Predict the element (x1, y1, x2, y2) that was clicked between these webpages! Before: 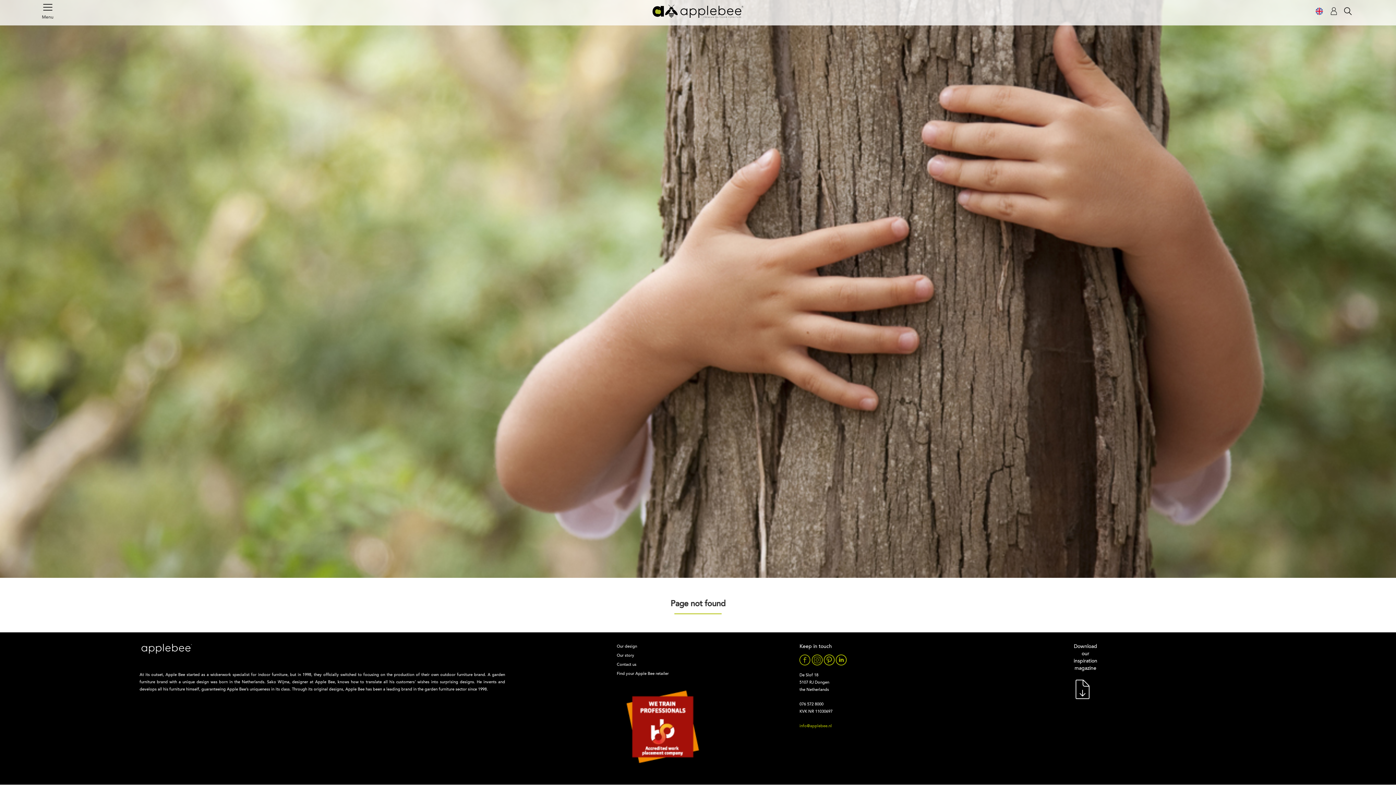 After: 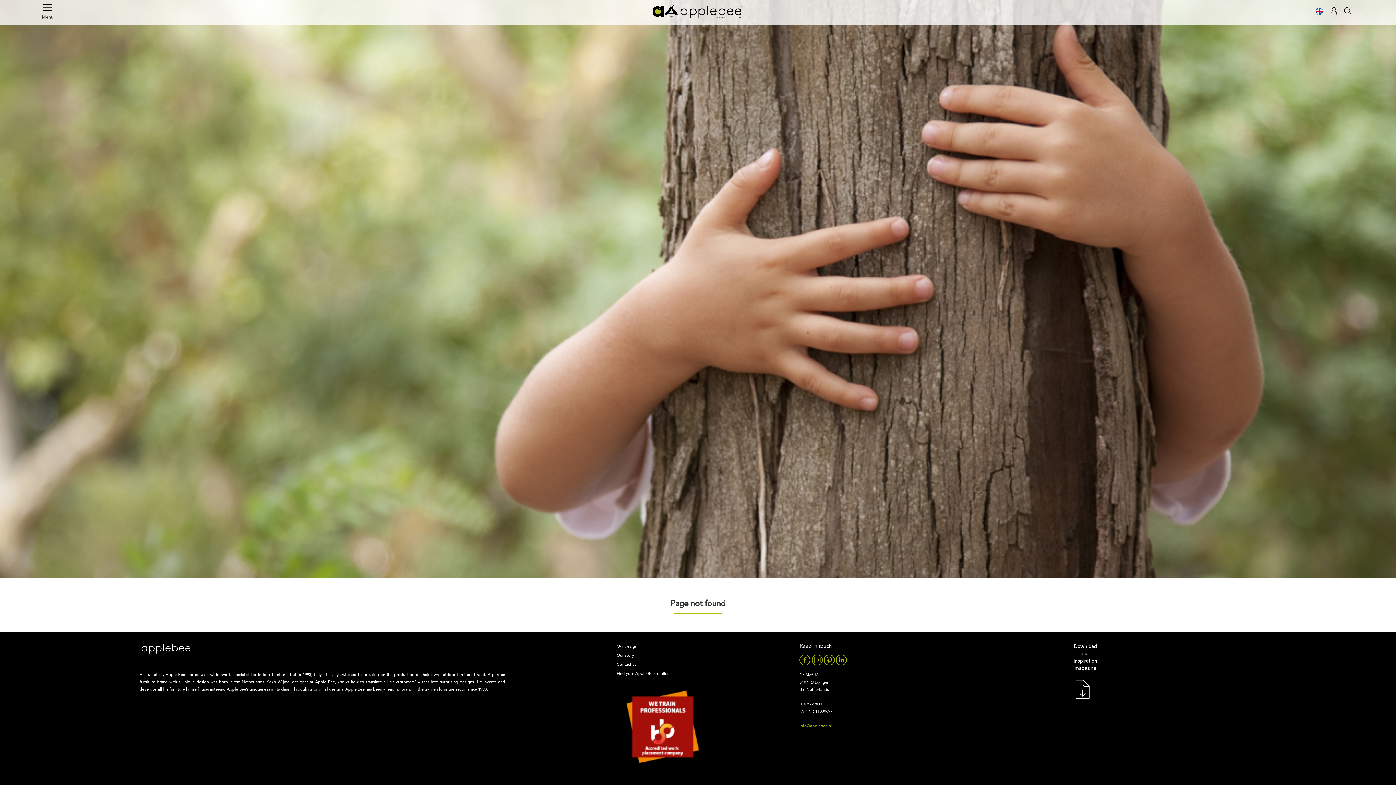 Action: bbox: (799, 724, 832, 728) label: info@applebee.nl